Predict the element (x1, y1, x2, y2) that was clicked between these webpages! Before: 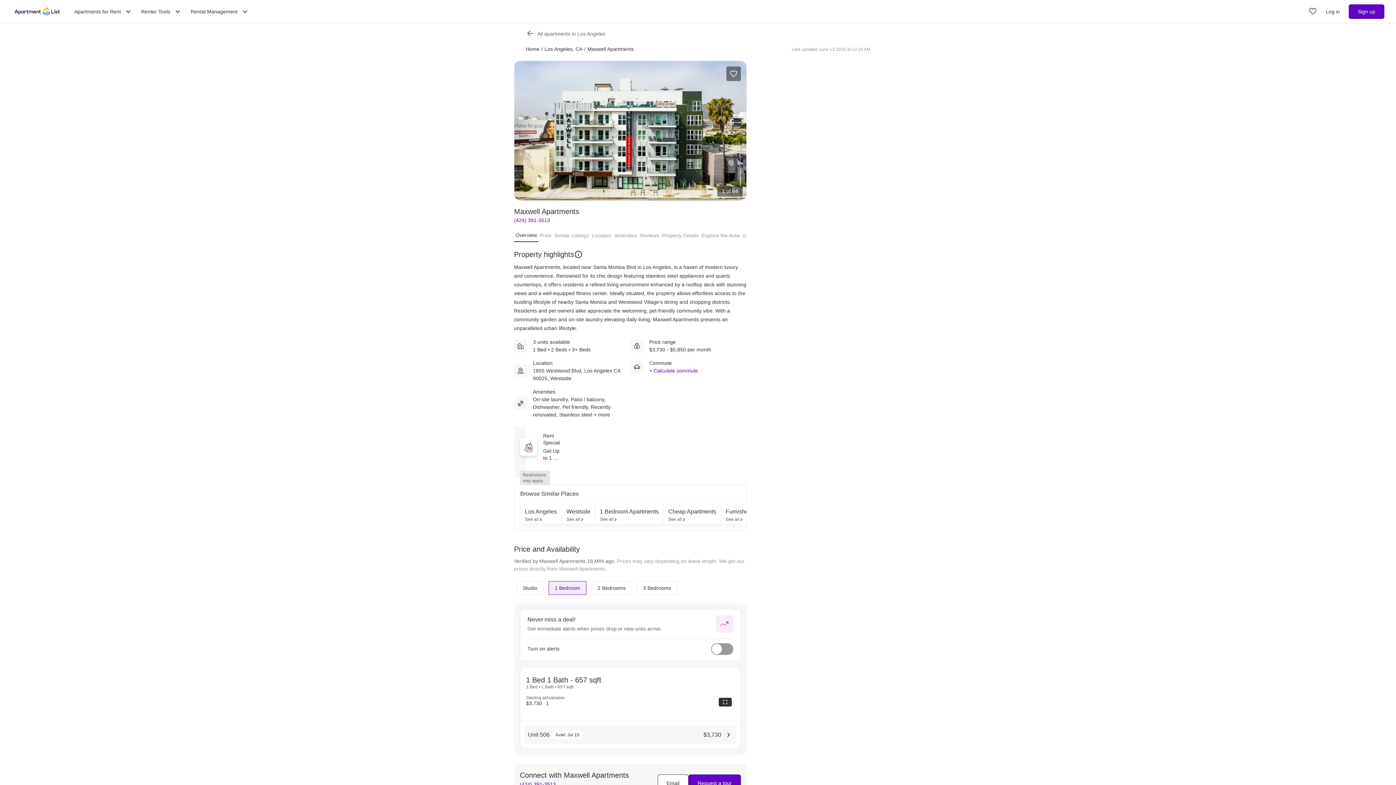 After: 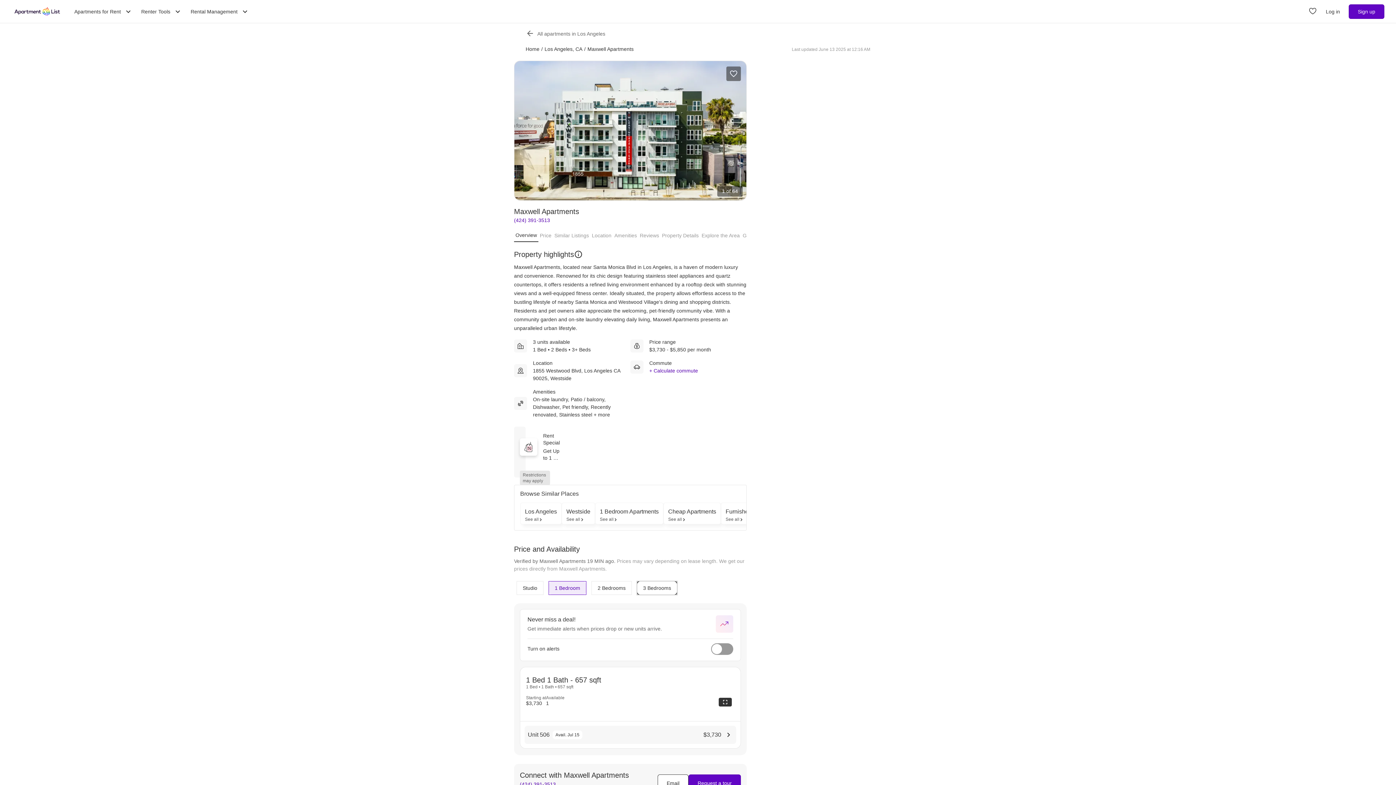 Action: label: 3 Bedrooms bbox: (637, 581, 677, 594)